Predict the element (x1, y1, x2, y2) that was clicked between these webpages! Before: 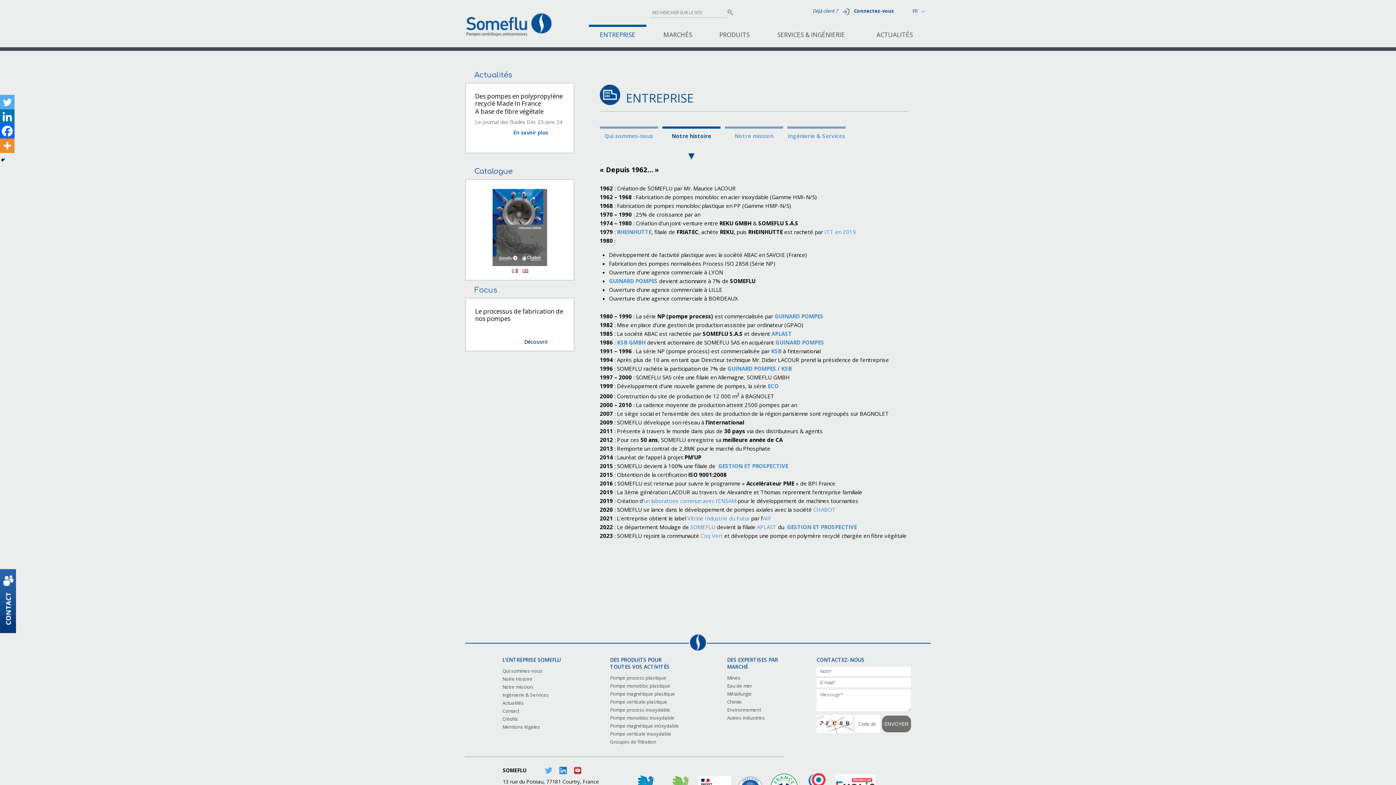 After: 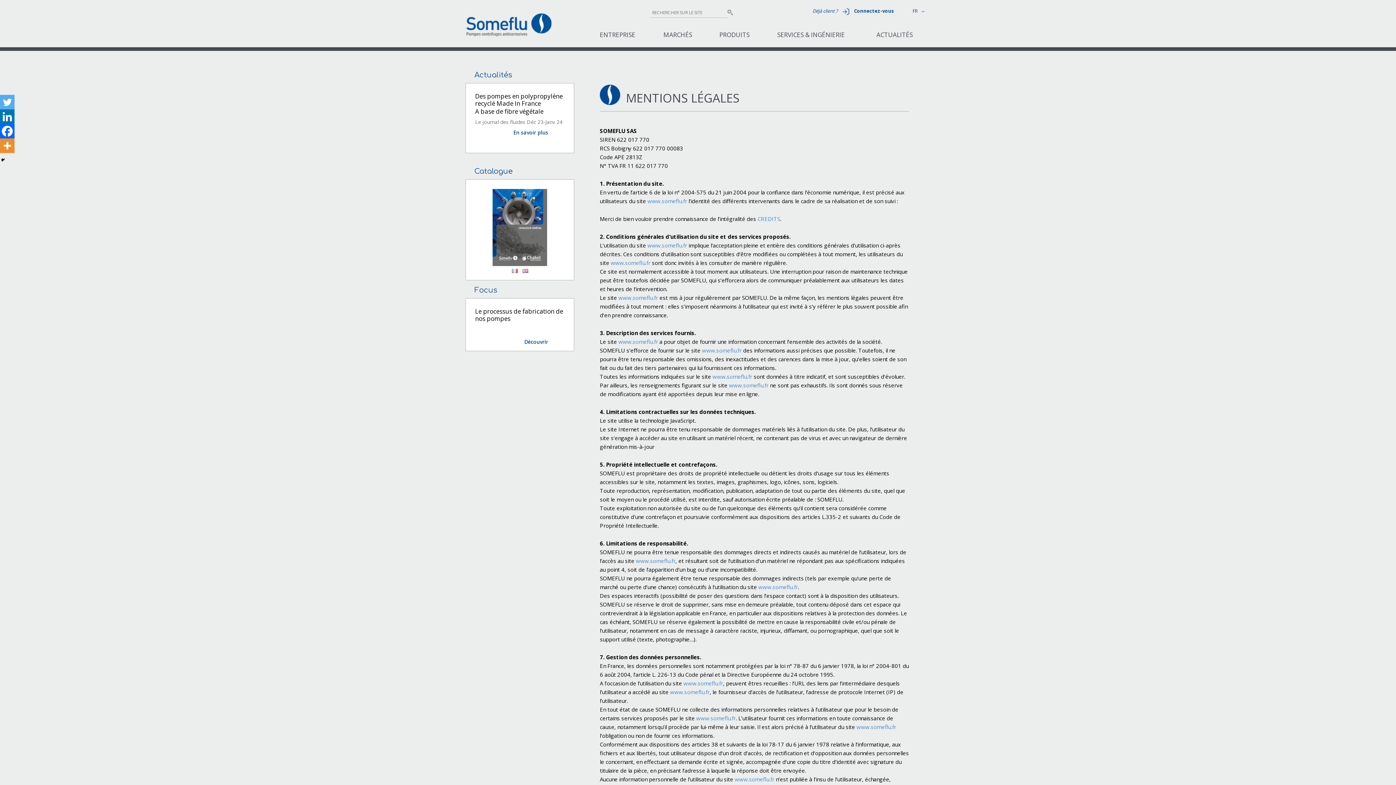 Action: label: Mentions légales bbox: (502, 724, 540, 730)